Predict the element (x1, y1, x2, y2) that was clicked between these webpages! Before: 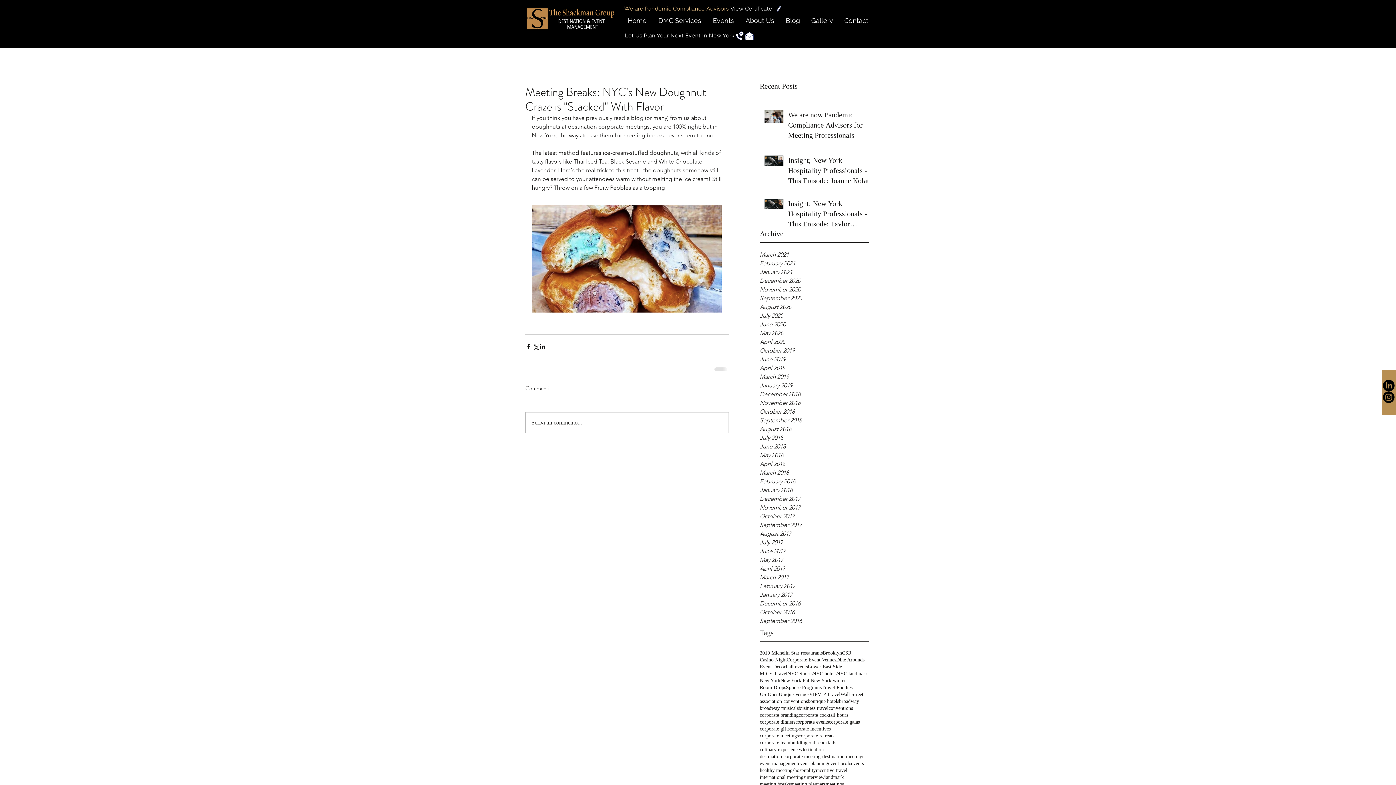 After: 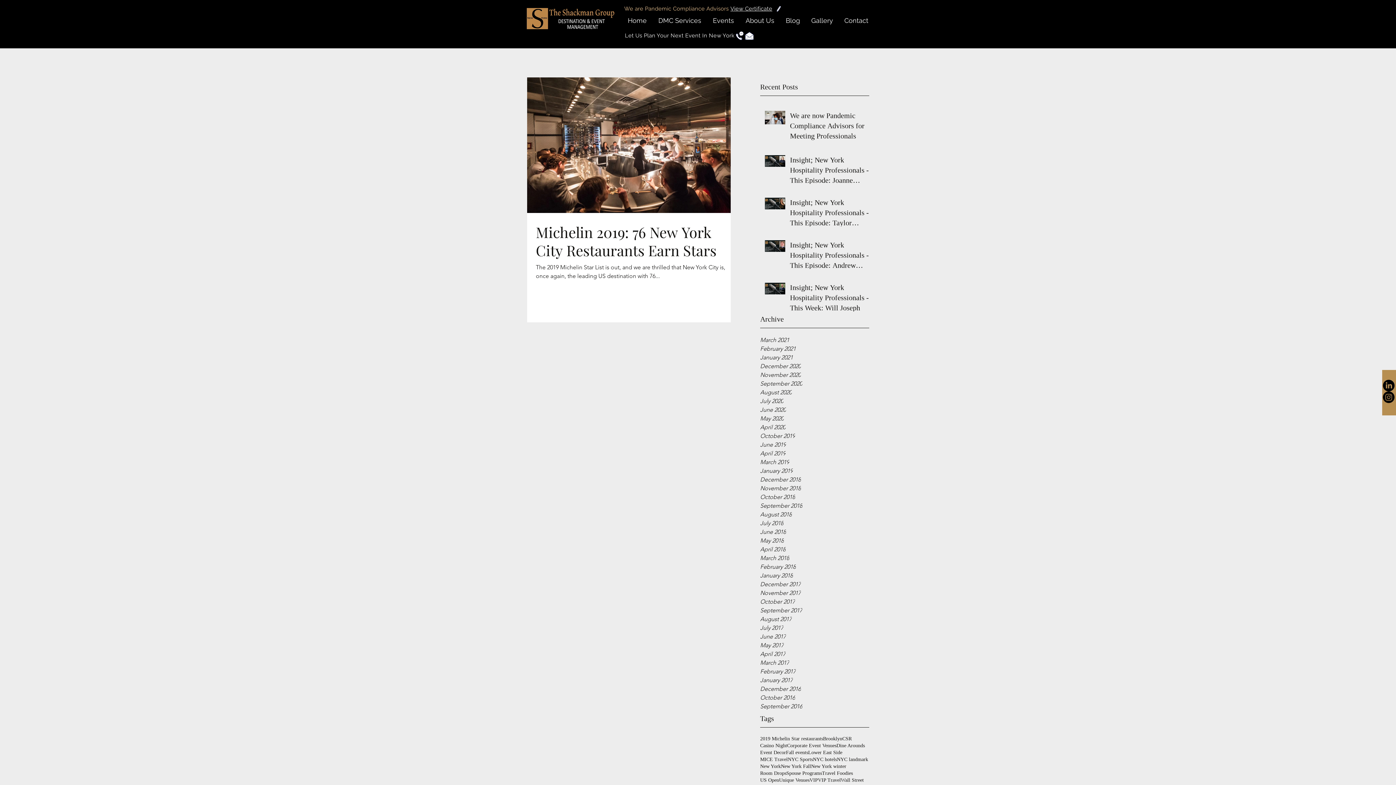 Action: bbox: (760, 649, 822, 656) label: 2019 Michelin Star restaurants